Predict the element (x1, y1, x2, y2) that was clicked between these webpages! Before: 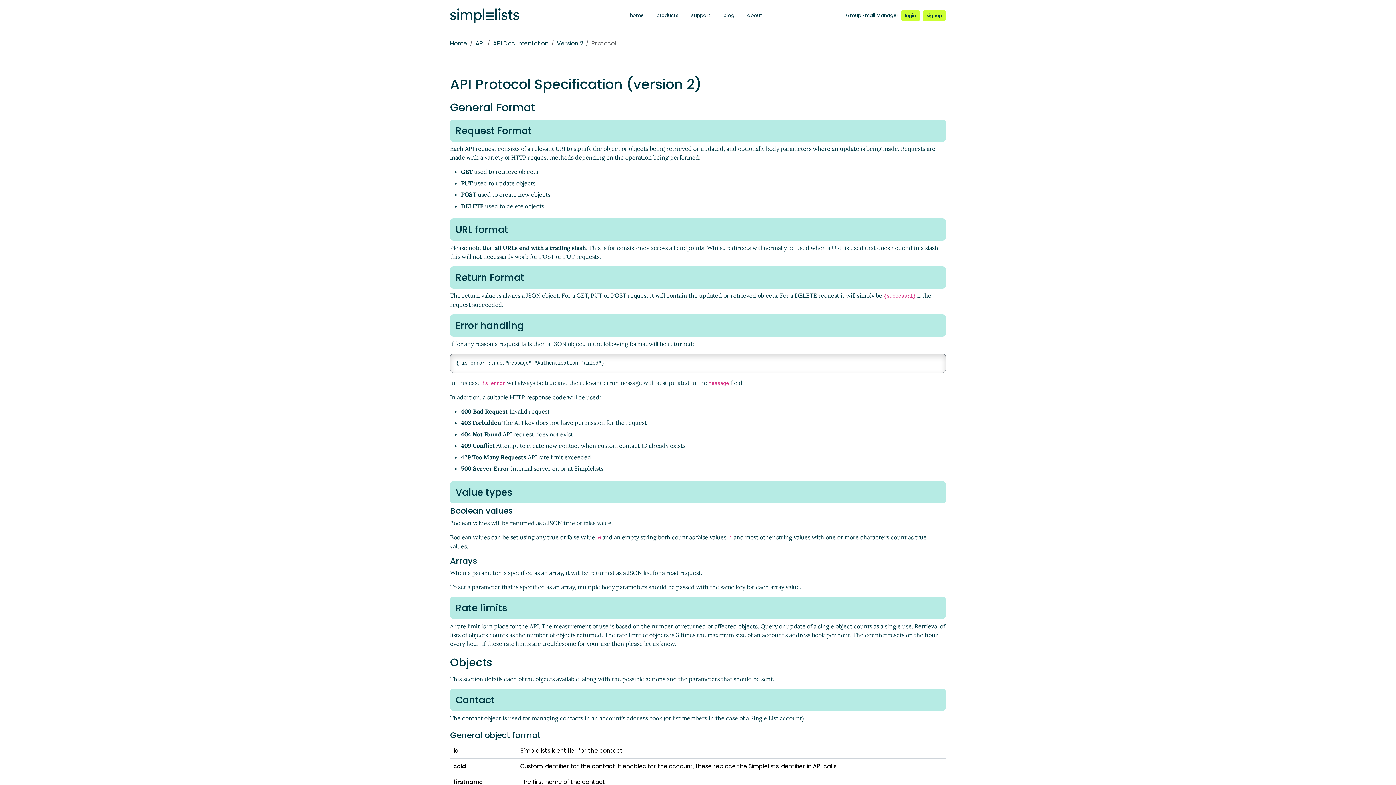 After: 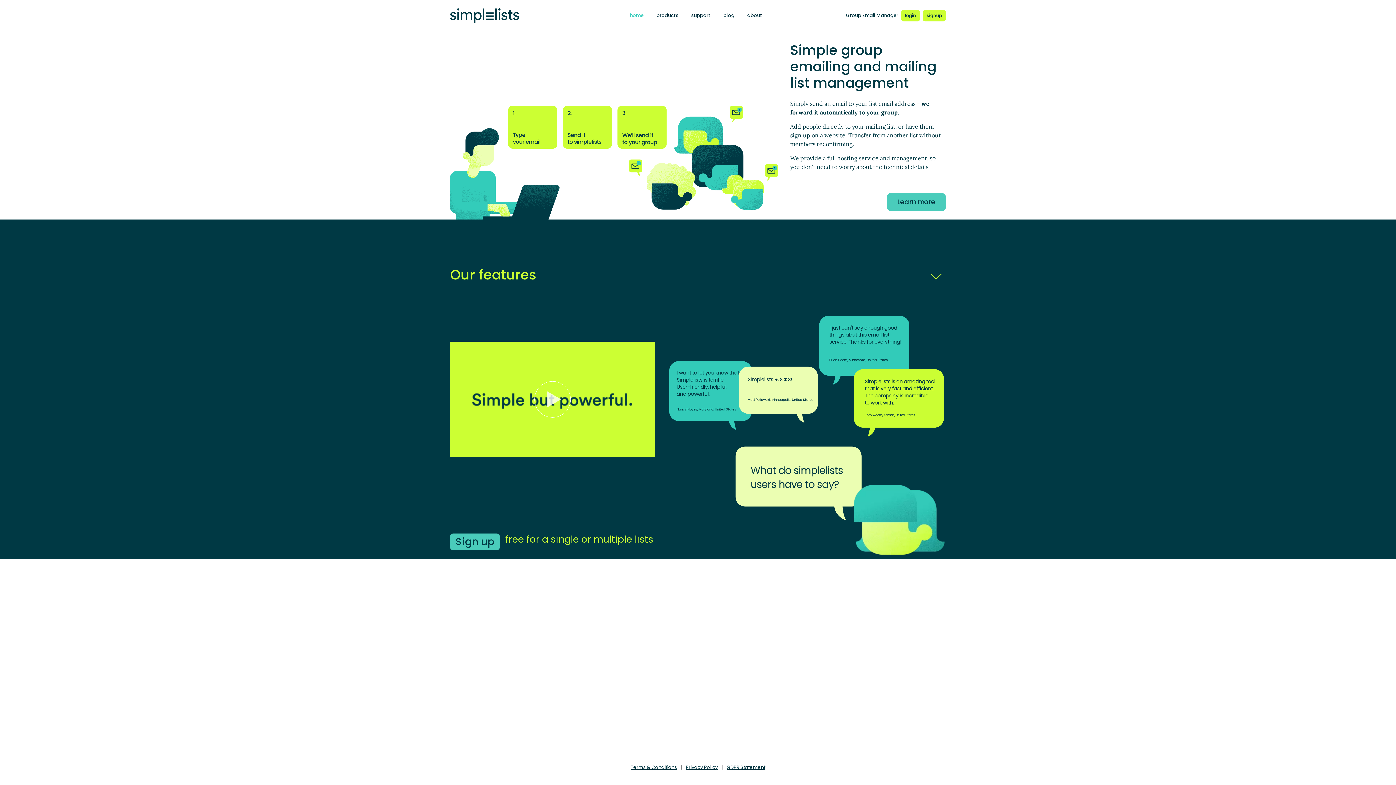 Action: bbox: (450, 8, 519, 23)